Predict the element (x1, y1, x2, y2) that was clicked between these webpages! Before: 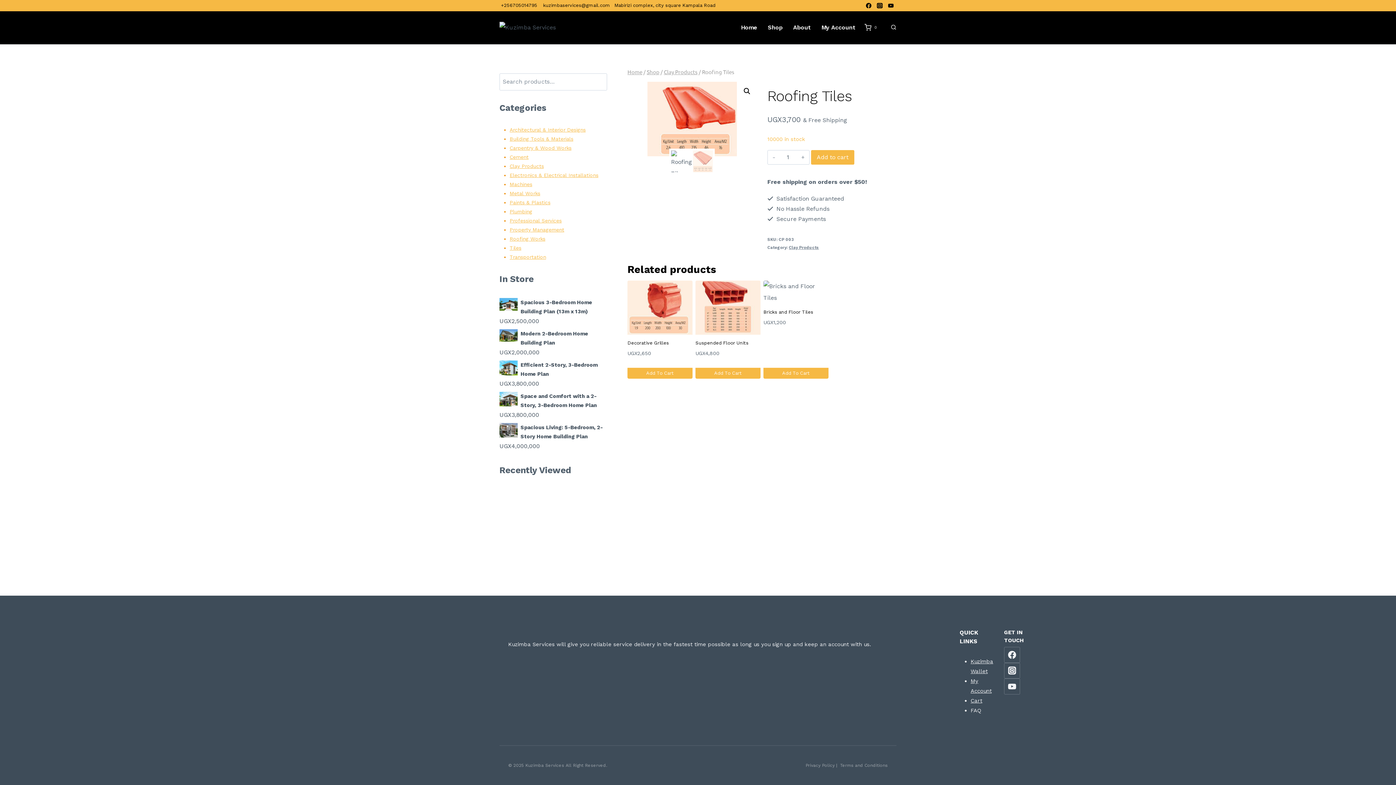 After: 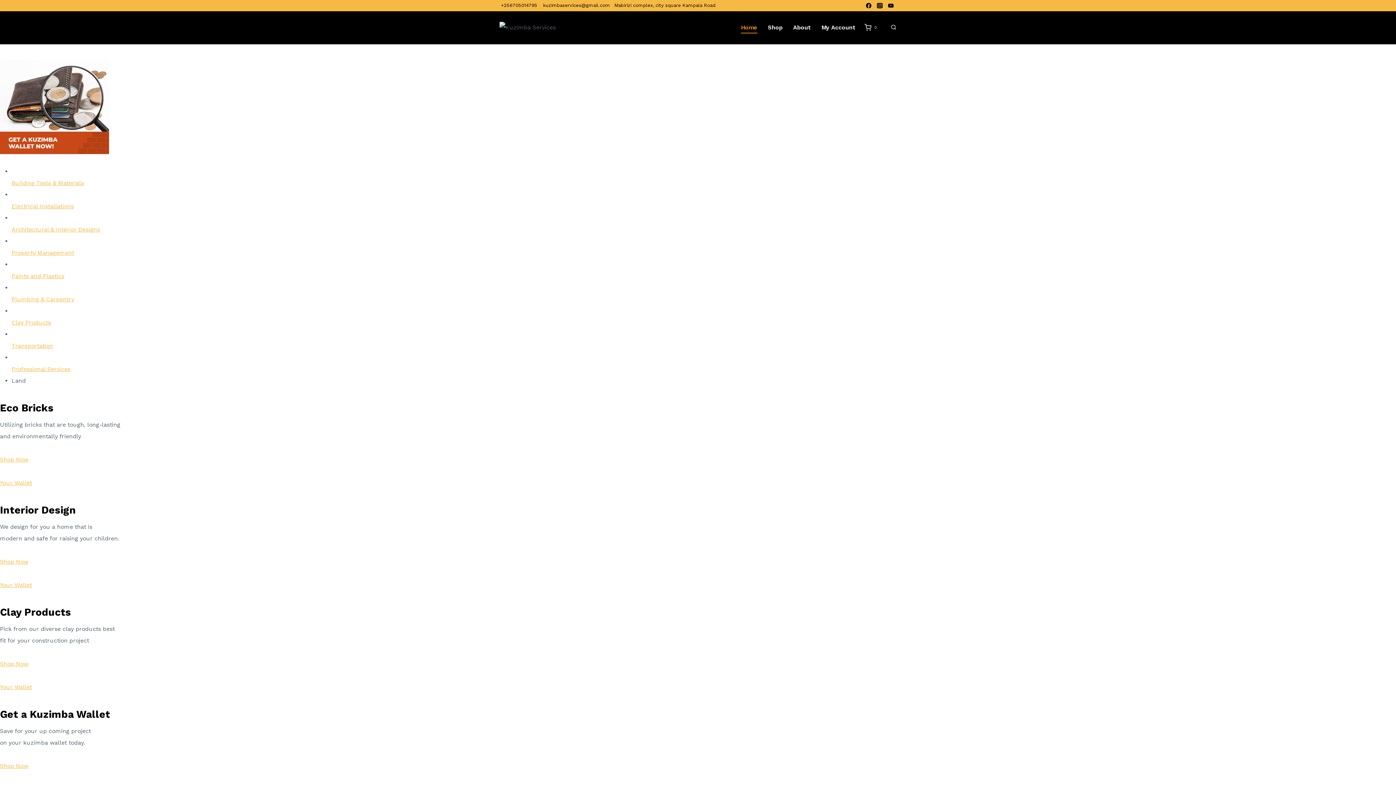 Action: bbox: (735, 21, 762, 33) label: Home